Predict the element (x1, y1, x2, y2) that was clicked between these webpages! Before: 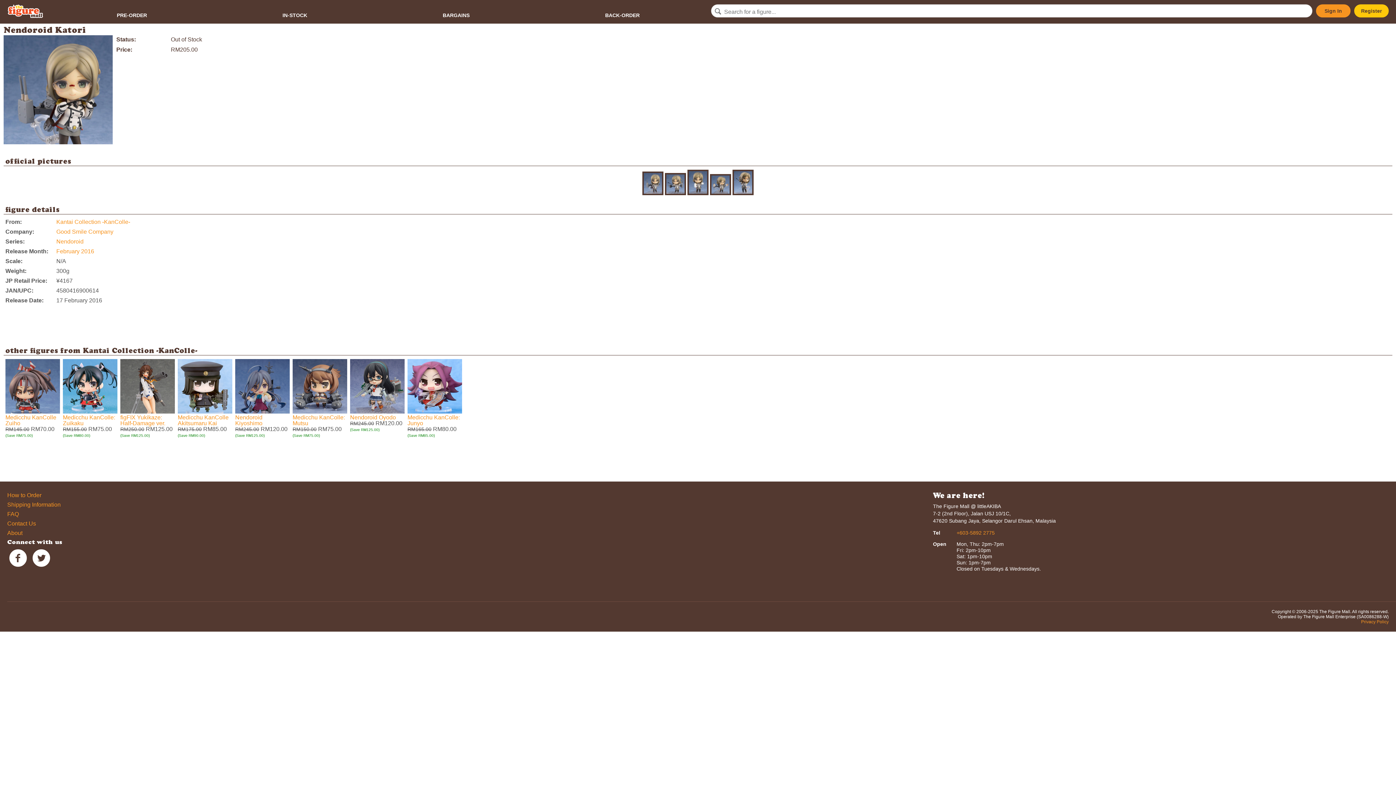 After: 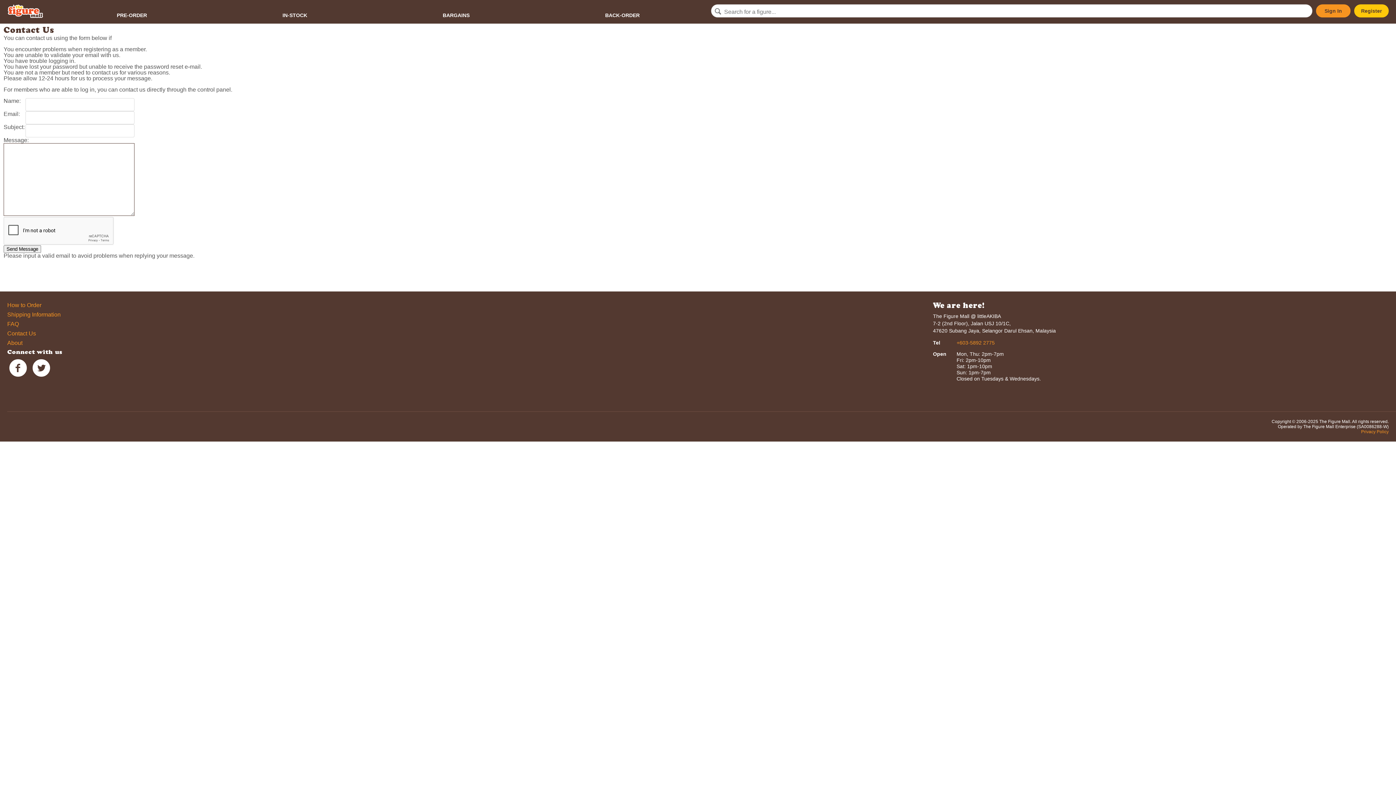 Action: bbox: (7, 520, 36, 526) label: Contact Us